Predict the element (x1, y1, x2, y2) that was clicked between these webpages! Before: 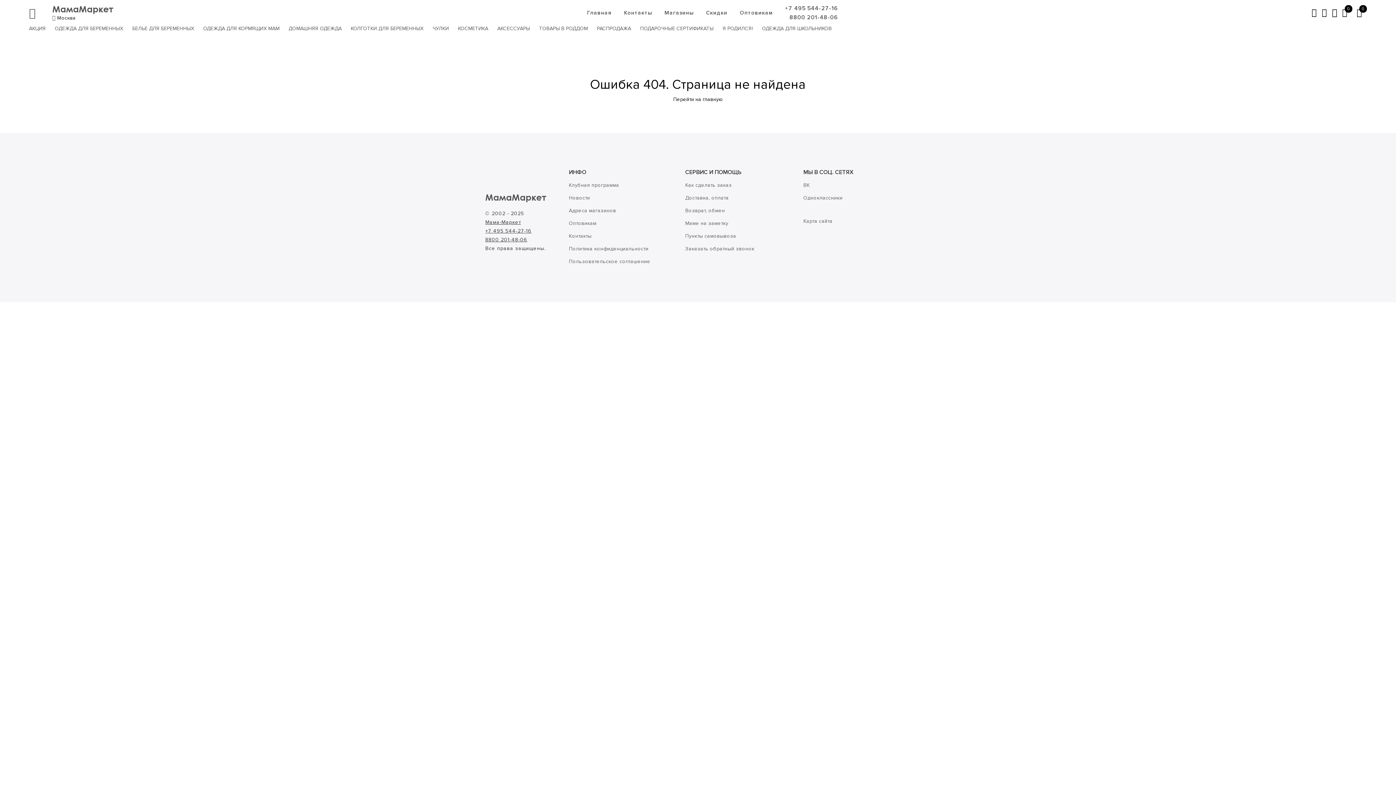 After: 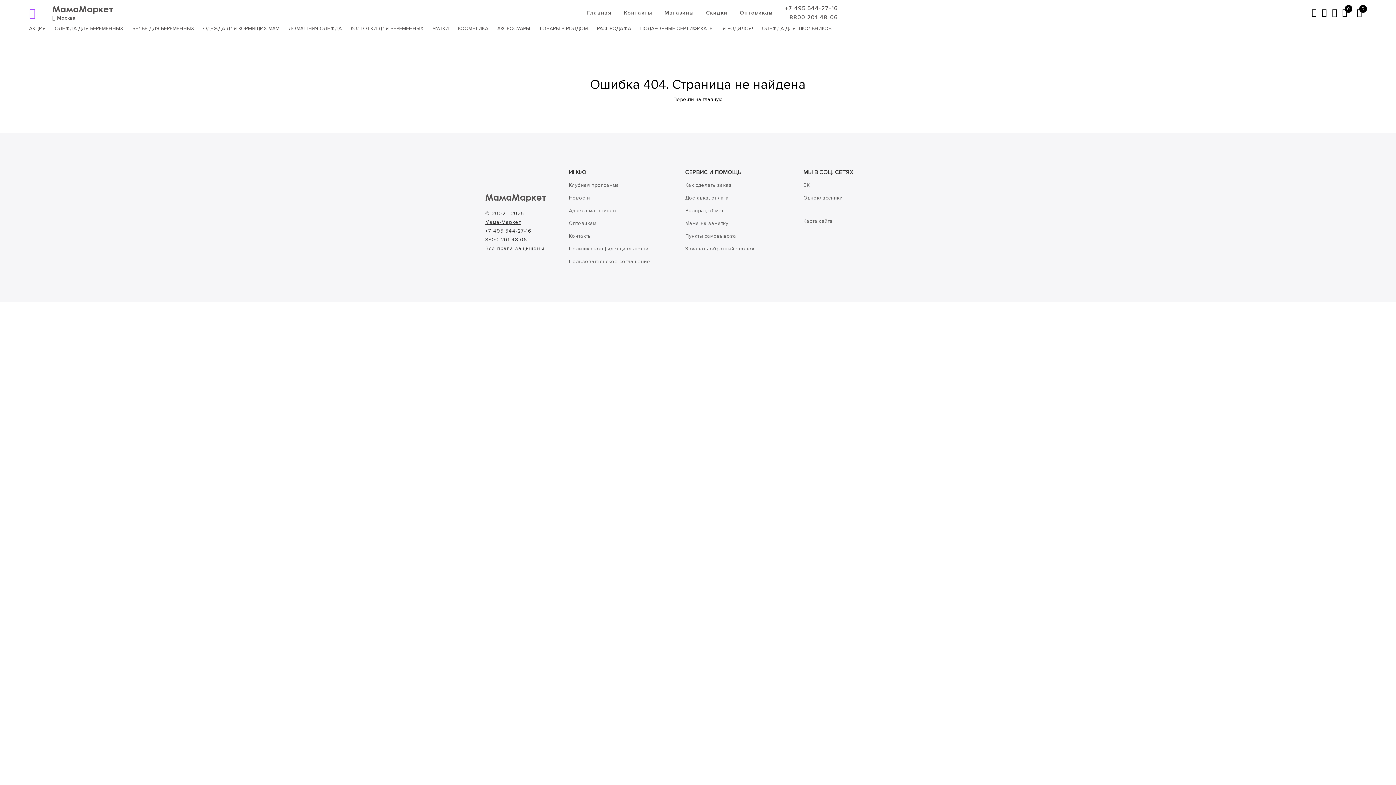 Action: bbox: (29, 7, 35, 18)